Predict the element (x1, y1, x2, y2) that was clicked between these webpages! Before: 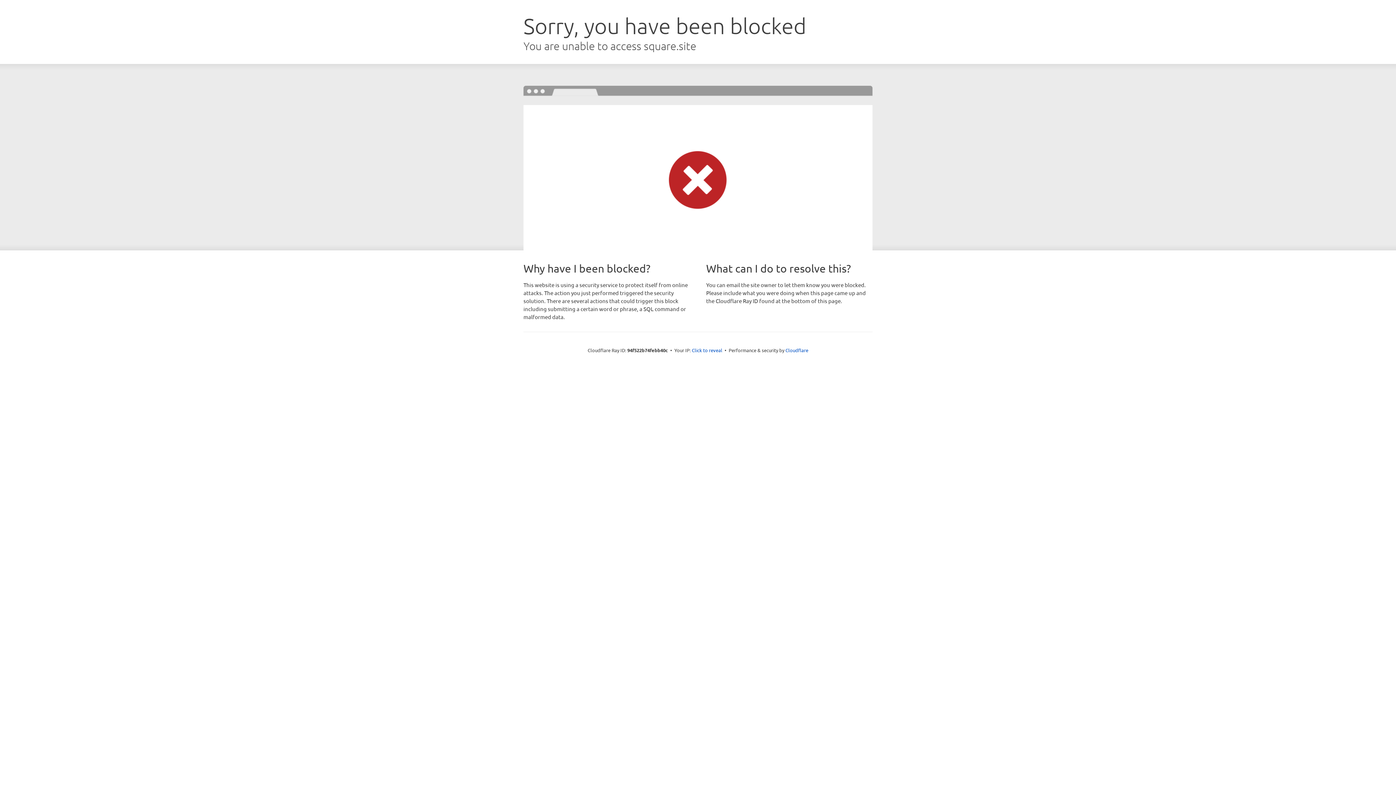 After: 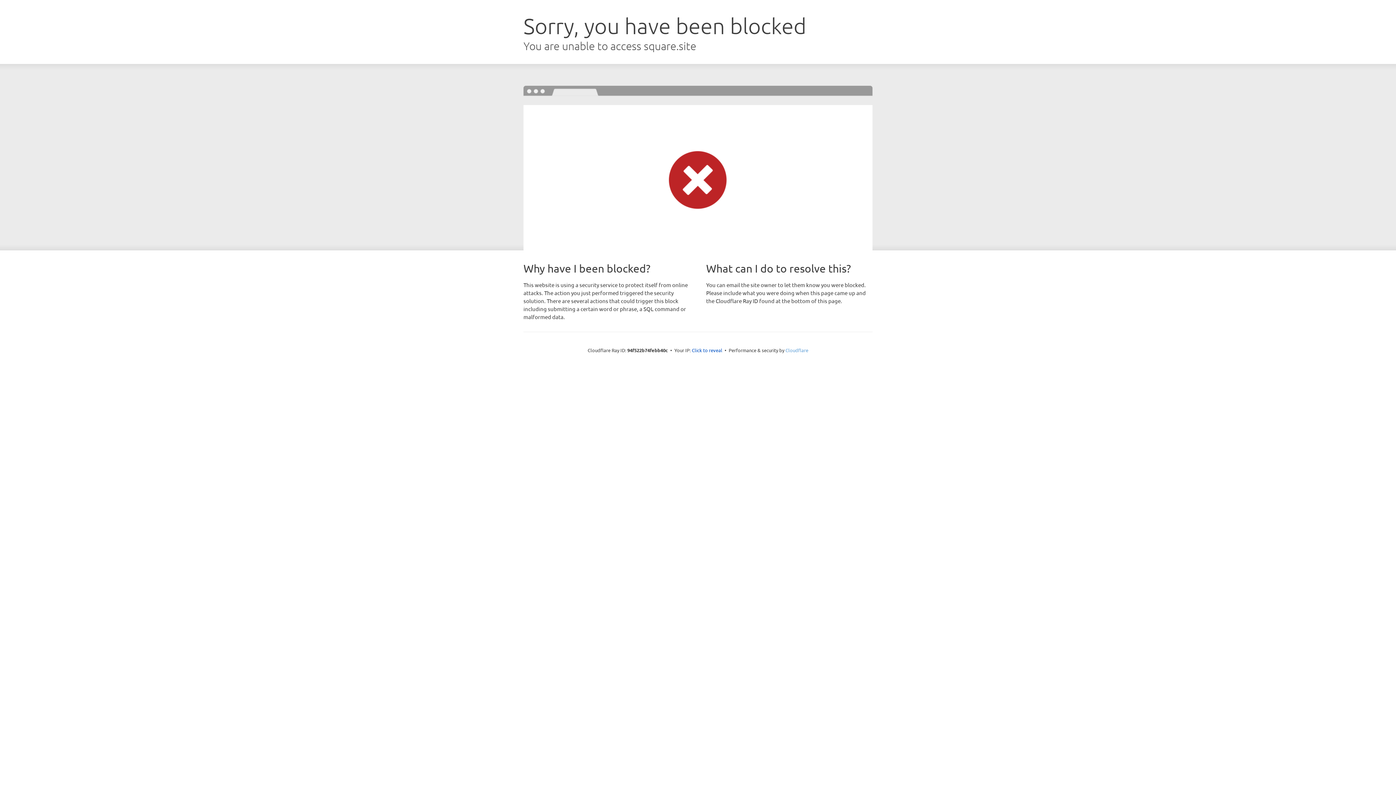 Action: bbox: (785, 347, 808, 353) label: Cloudflare